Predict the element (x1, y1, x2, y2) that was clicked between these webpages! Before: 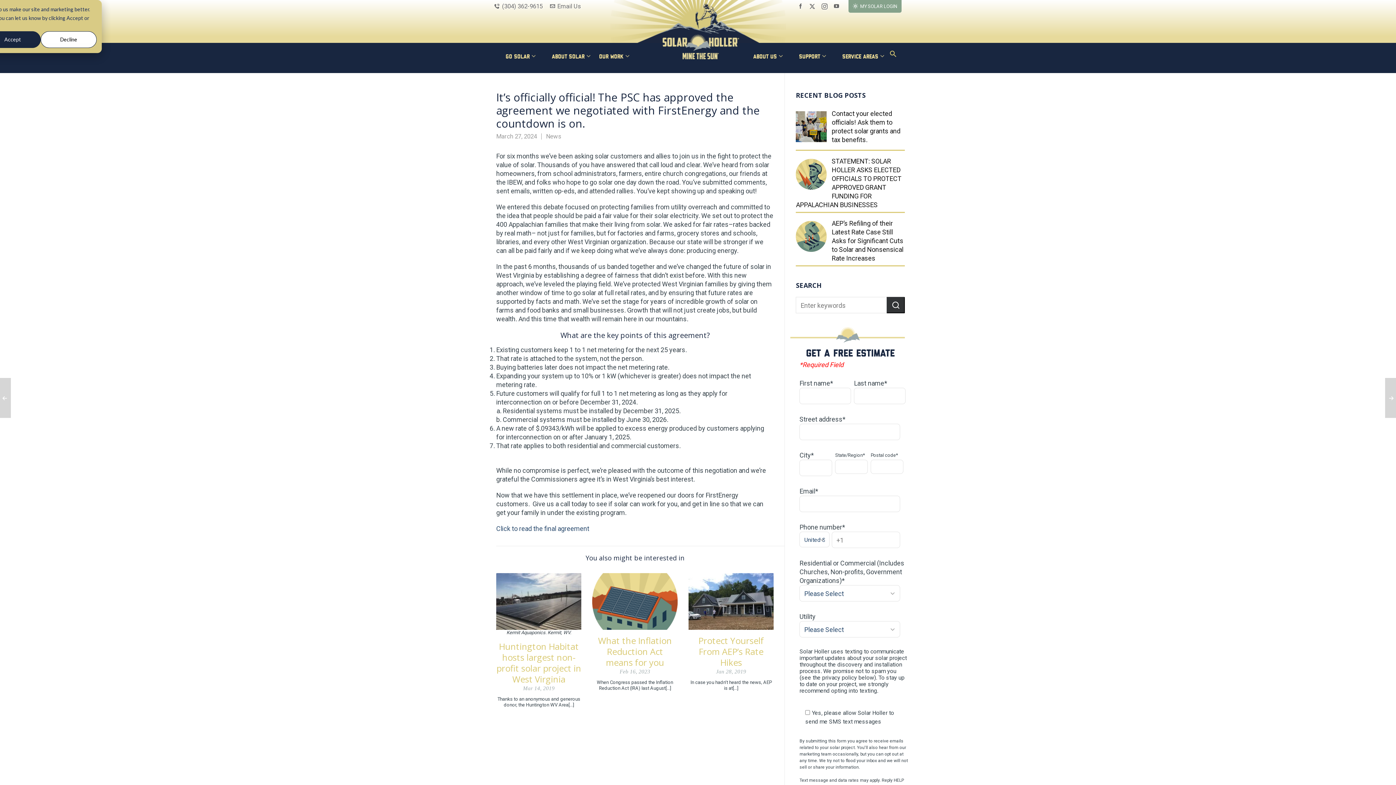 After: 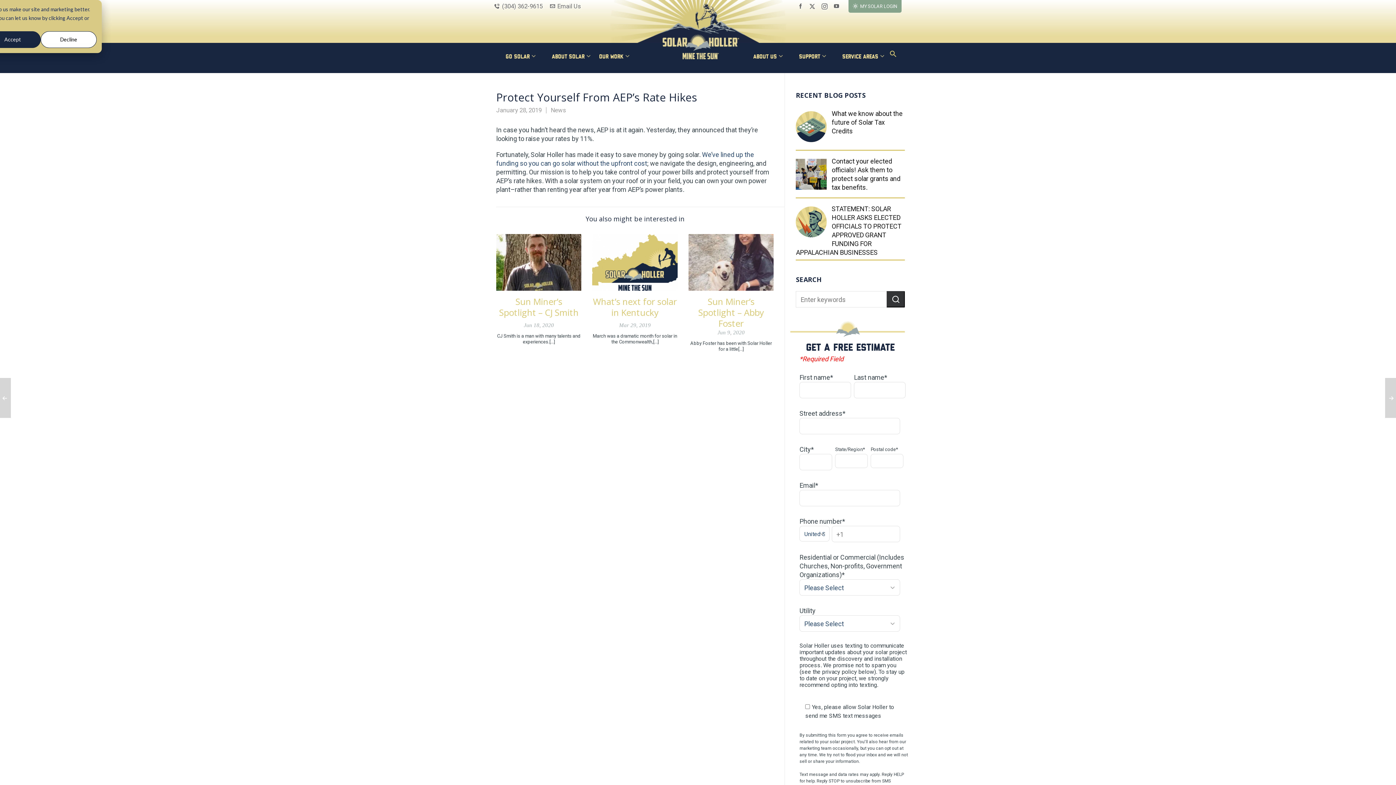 Action: bbox: (688, 573, 773, 630)